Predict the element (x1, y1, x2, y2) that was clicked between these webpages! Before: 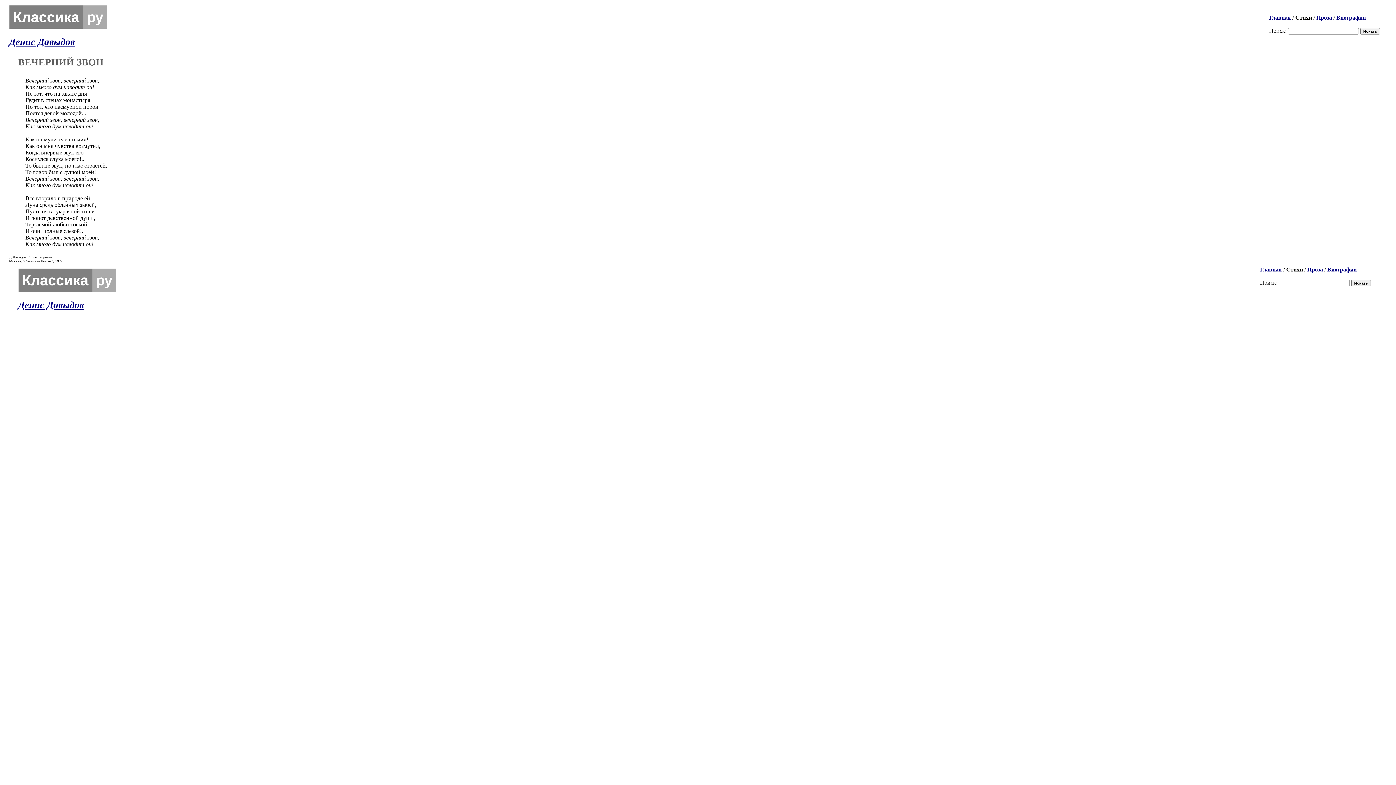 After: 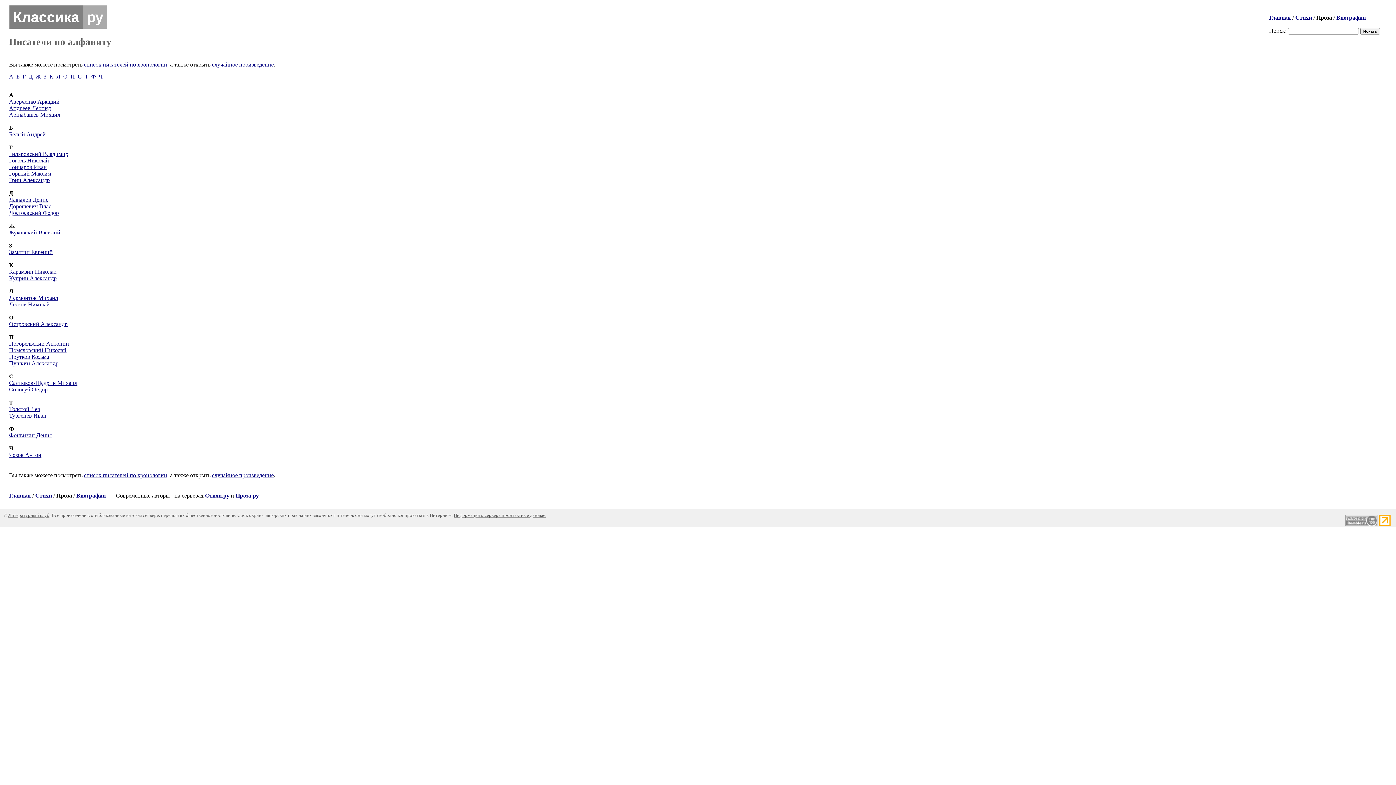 Action: label: Проза bbox: (1316, 14, 1332, 20)